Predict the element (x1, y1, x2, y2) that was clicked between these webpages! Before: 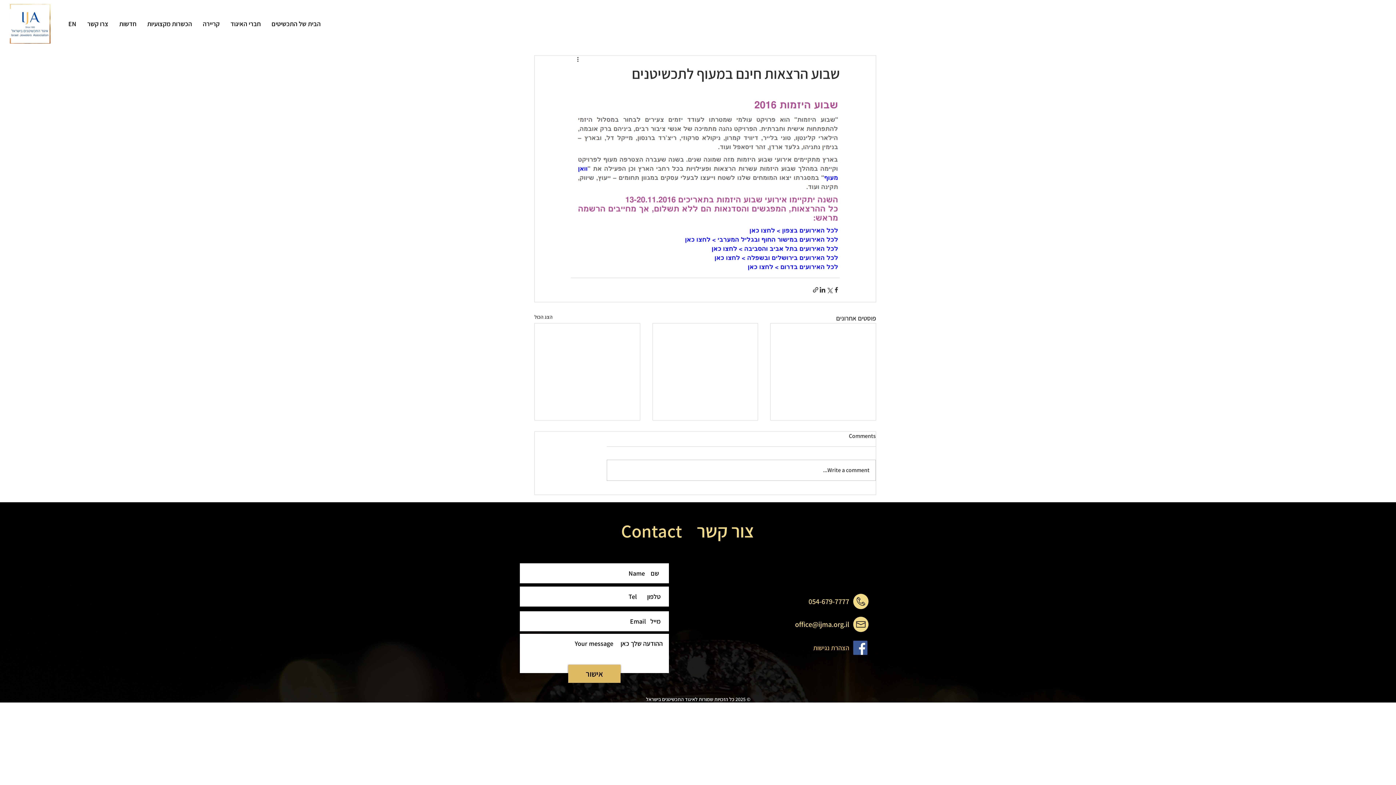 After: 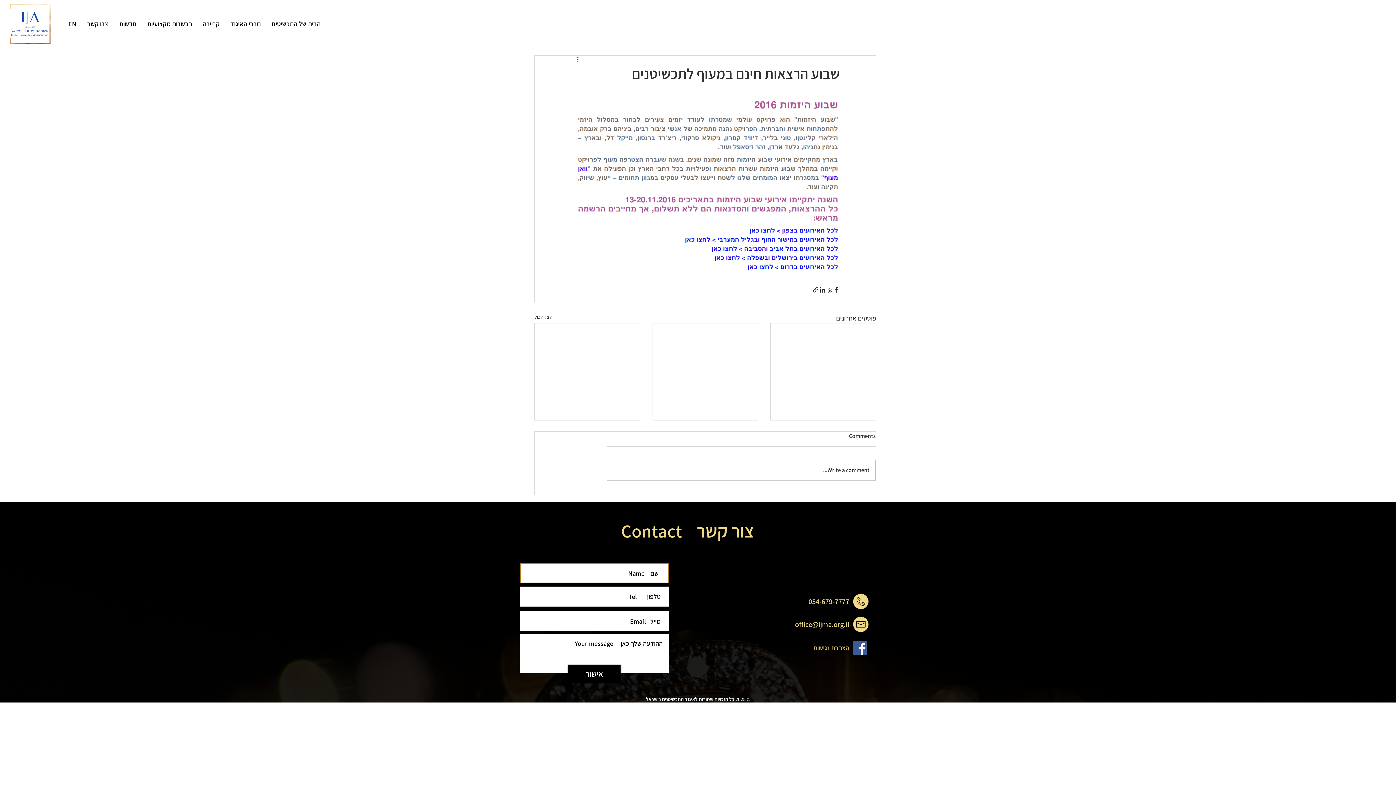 Action: label: אישור bbox: (568, 665, 620, 683)